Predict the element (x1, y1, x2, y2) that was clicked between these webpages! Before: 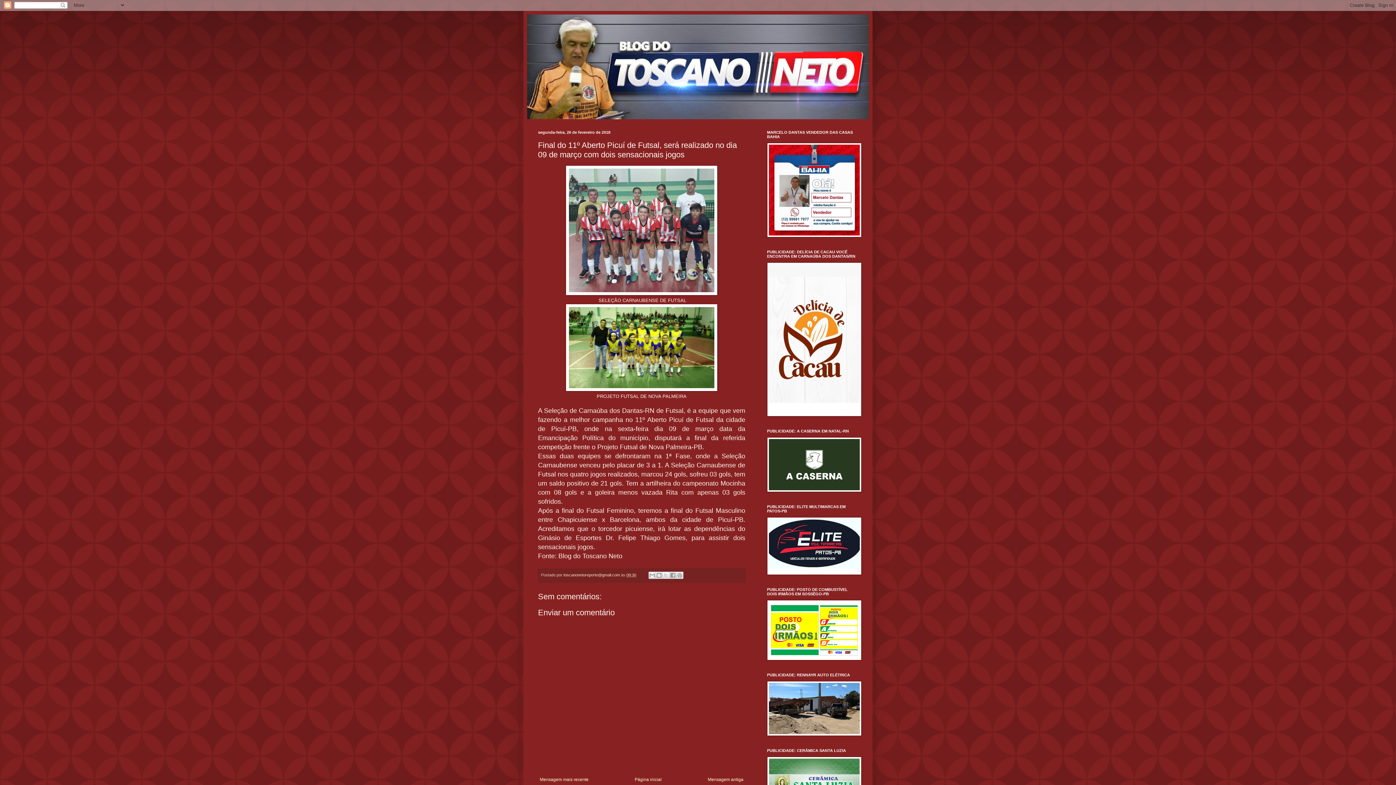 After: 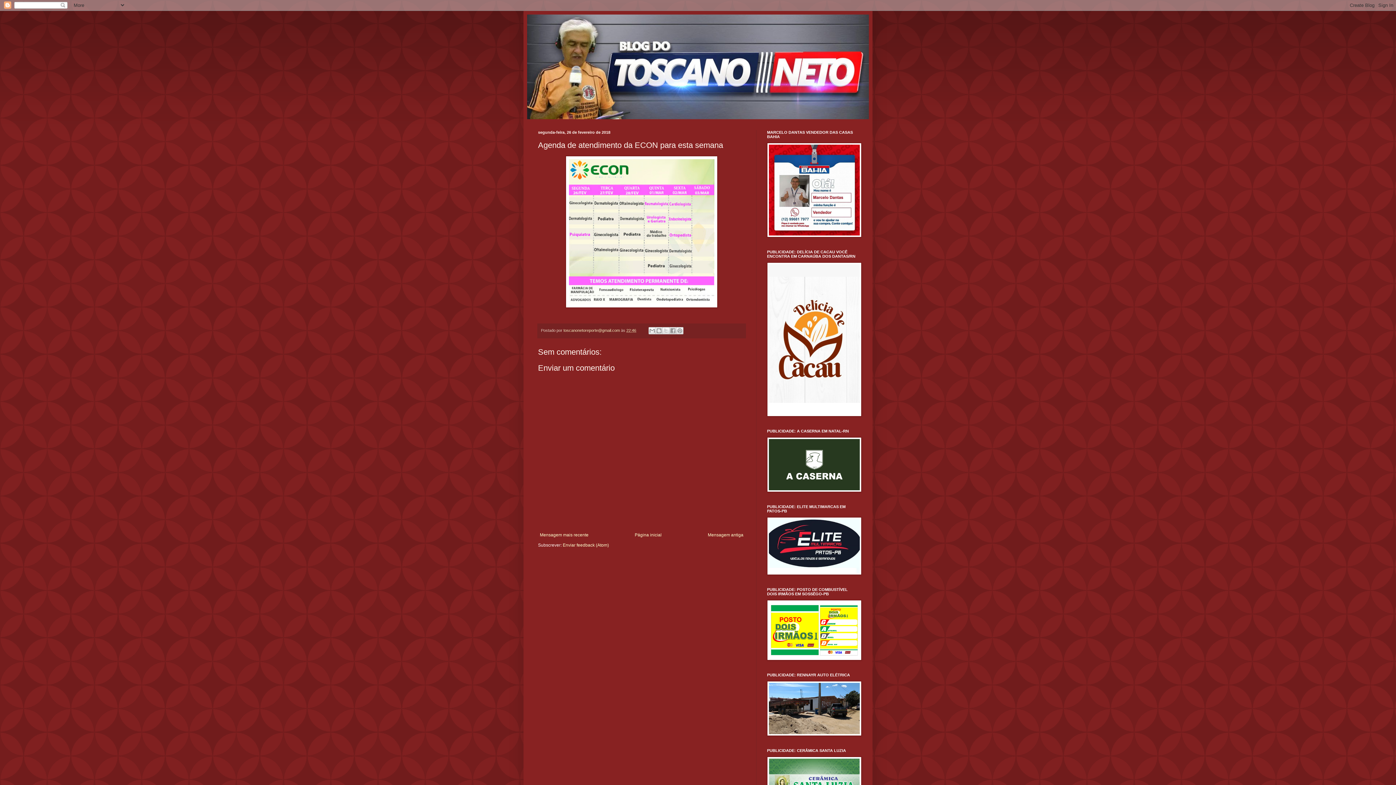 Action: label: Mensagem mais recente bbox: (538, 775, 590, 784)